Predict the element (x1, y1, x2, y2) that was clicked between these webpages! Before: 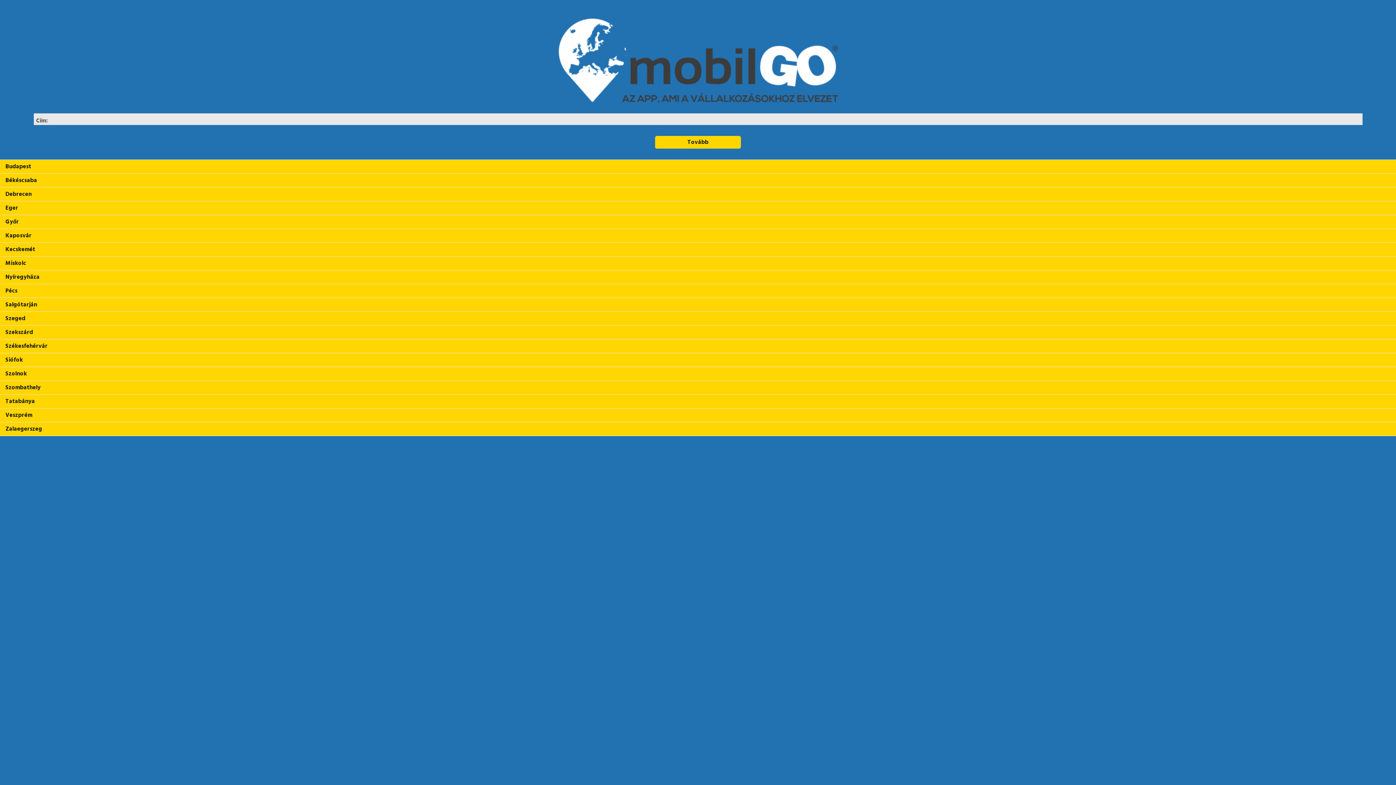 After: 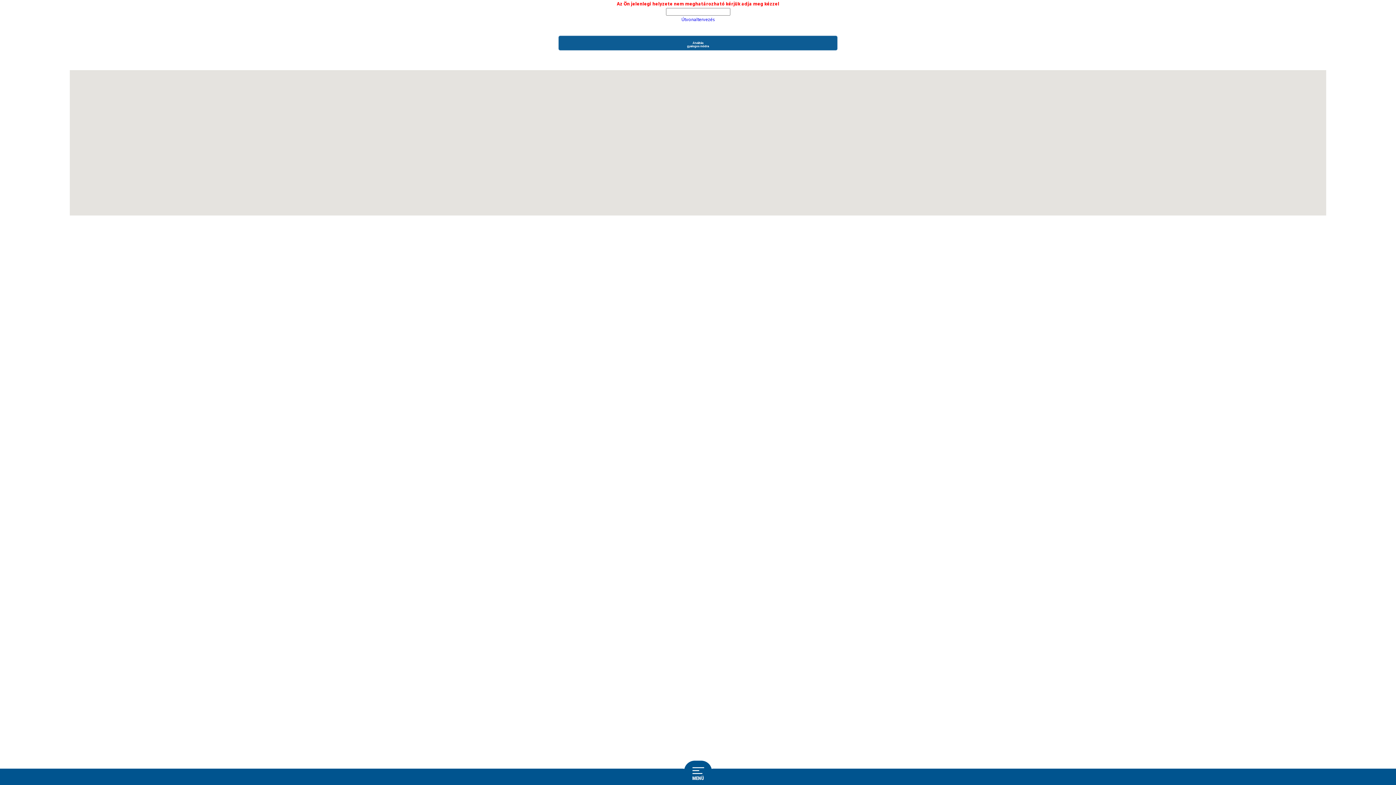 Action: label: Szolnok bbox: (0, 367, 1396, 381)